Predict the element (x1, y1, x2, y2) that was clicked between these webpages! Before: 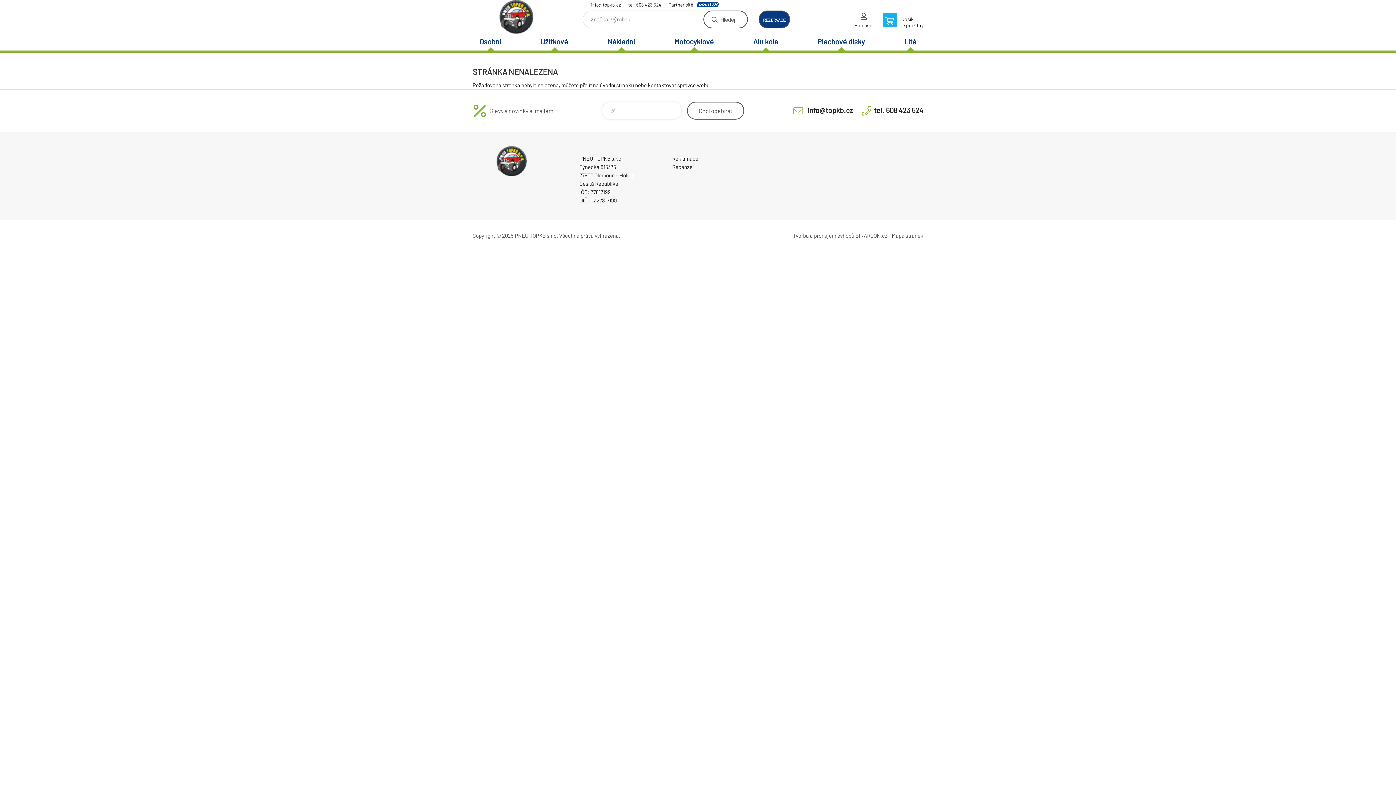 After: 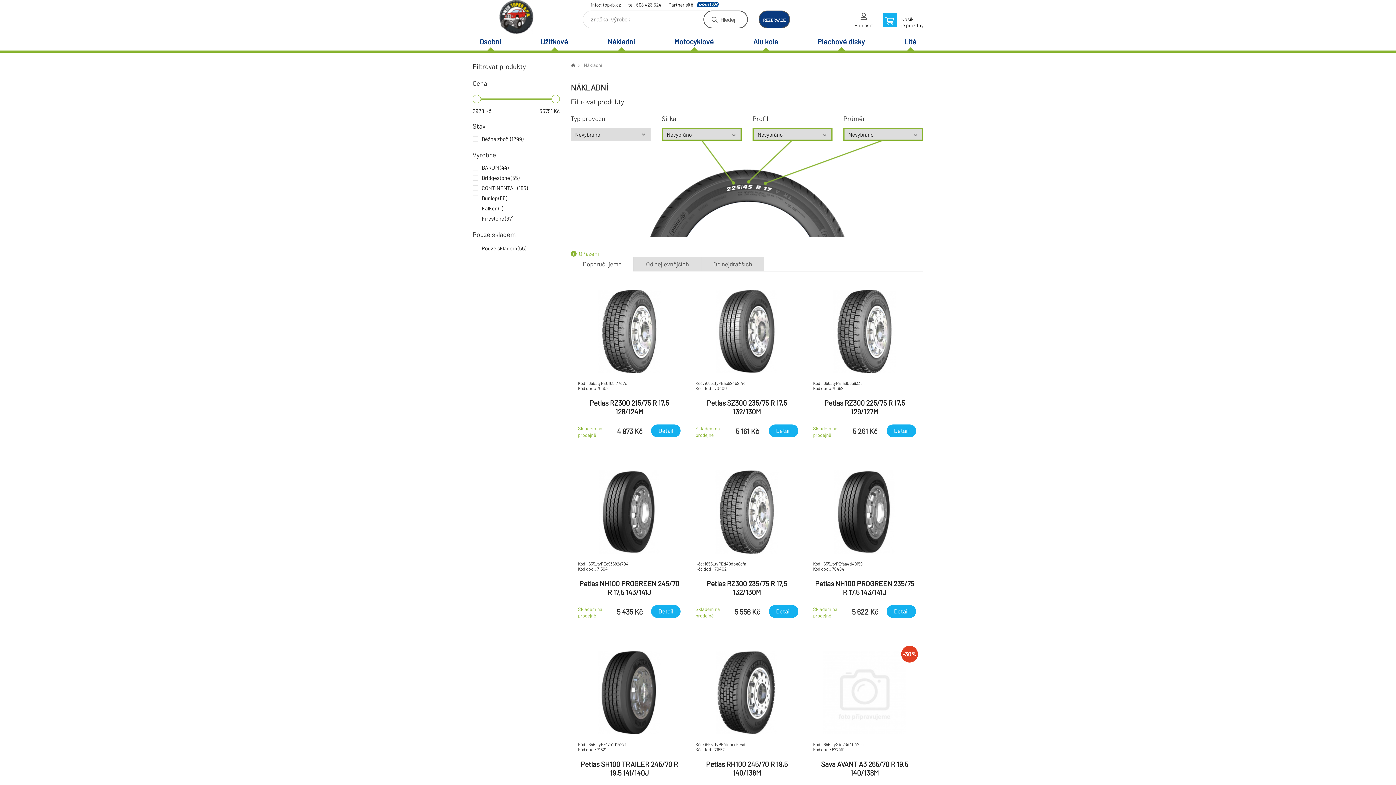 Action: label: Nákladní bbox: (600, 33, 641, 50)